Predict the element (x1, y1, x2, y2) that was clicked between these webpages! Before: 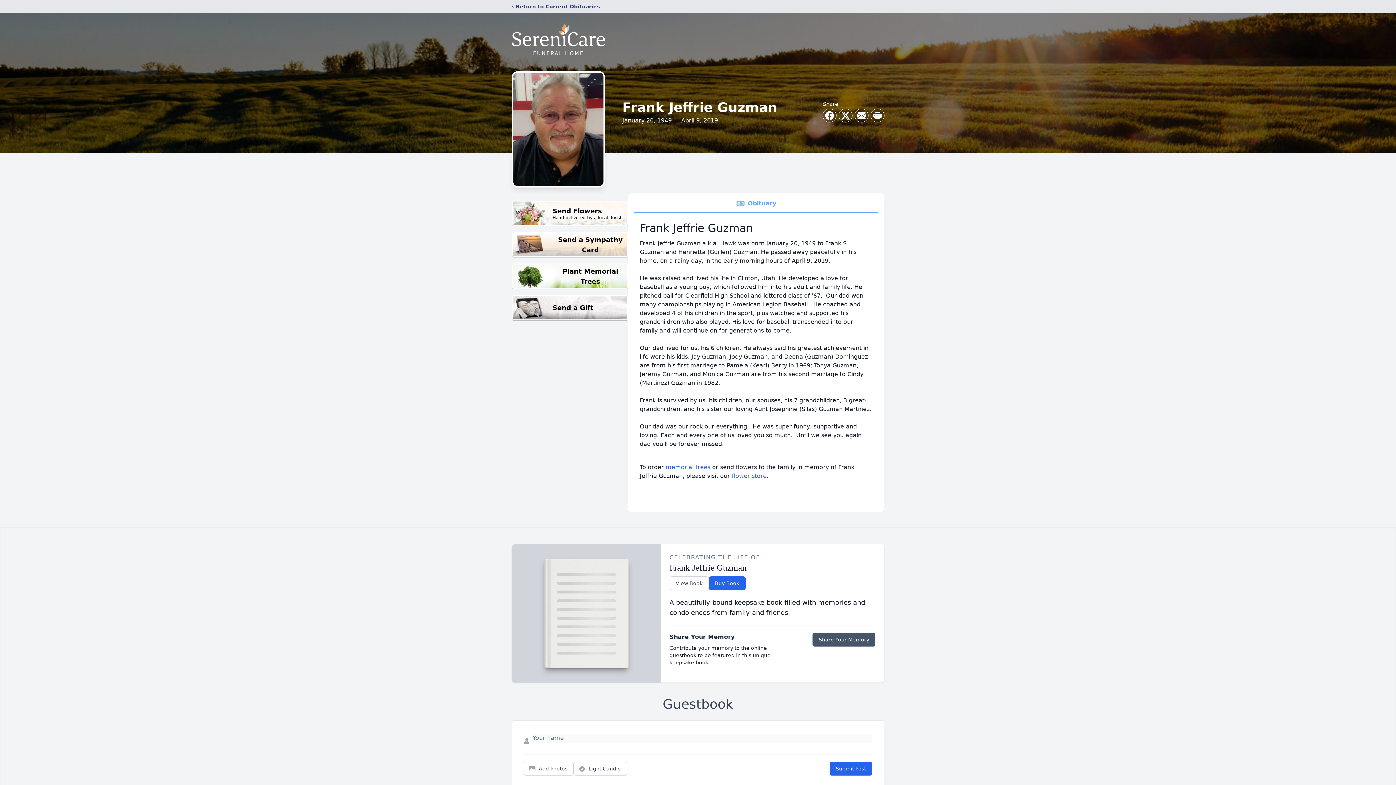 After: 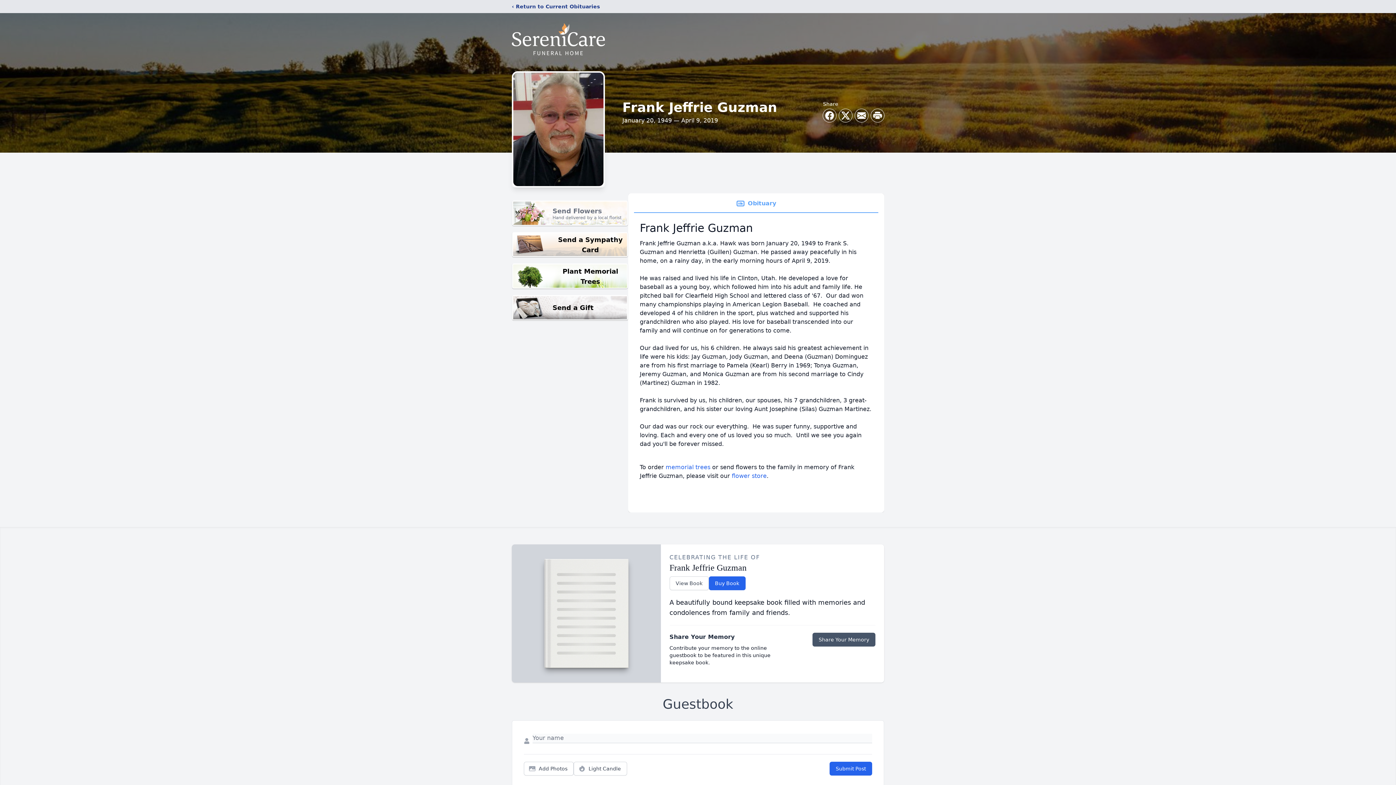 Action: label: Send Flowers

Hand delivered by a local florist bbox: (512, 200, 628, 226)